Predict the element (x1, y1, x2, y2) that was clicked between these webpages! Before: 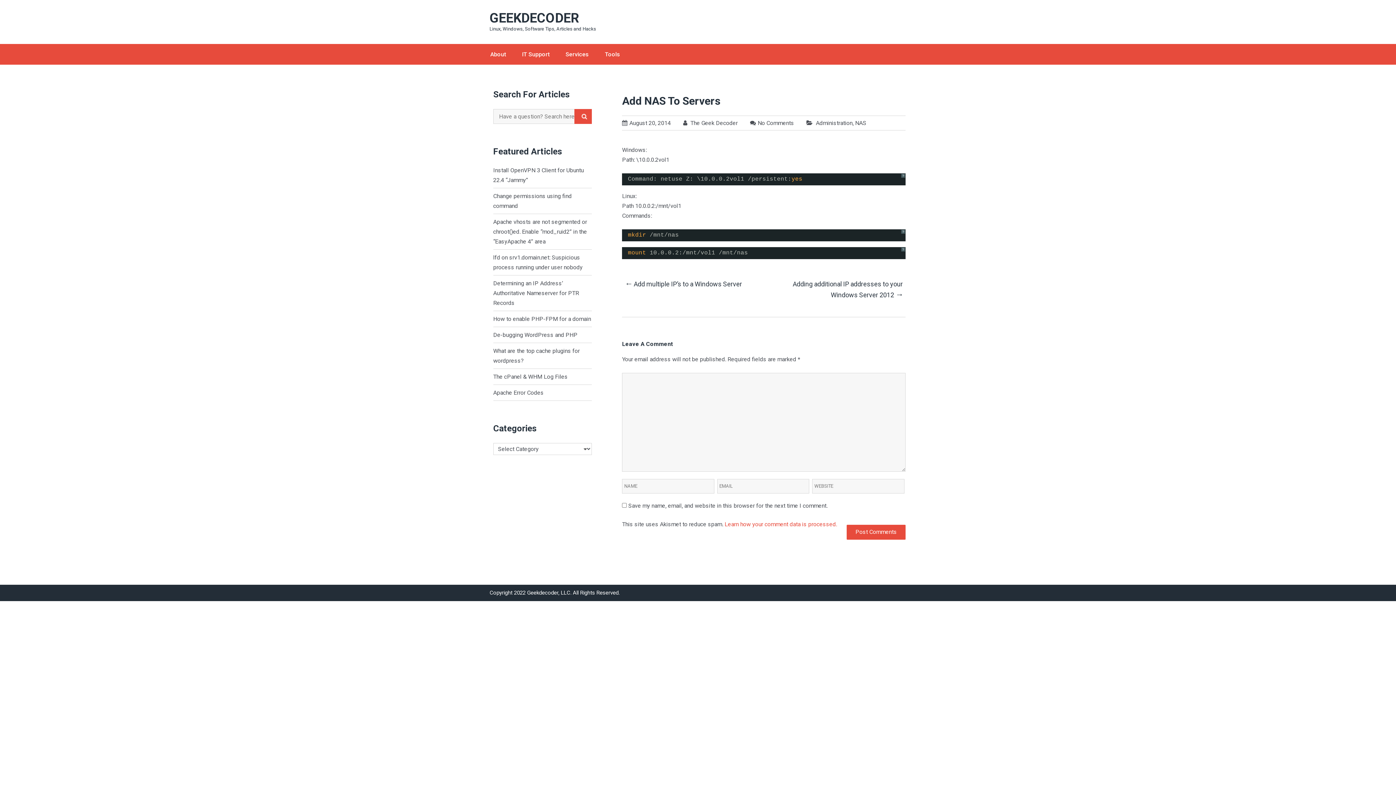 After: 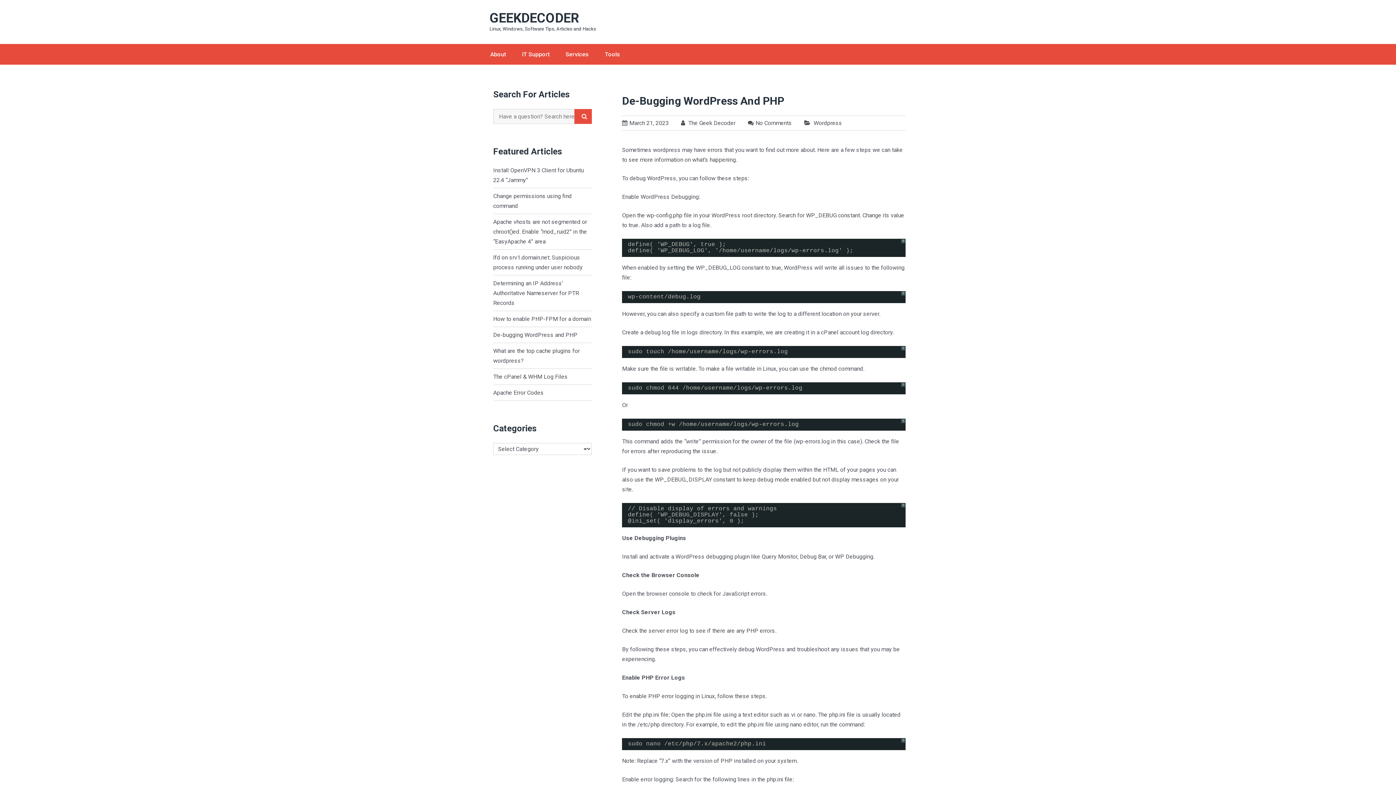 Action: bbox: (493, 331, 577, 338) label: De-bugging WordPress and PHP